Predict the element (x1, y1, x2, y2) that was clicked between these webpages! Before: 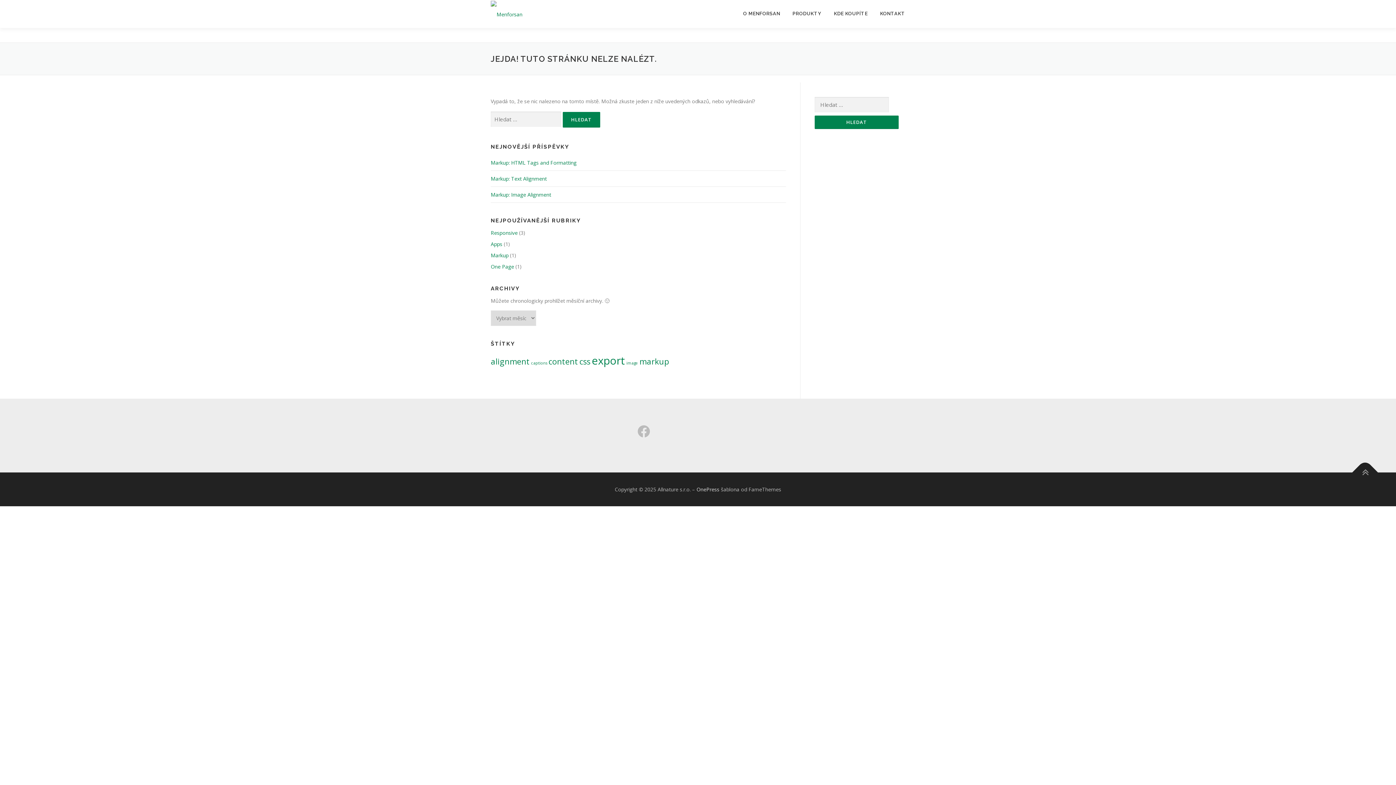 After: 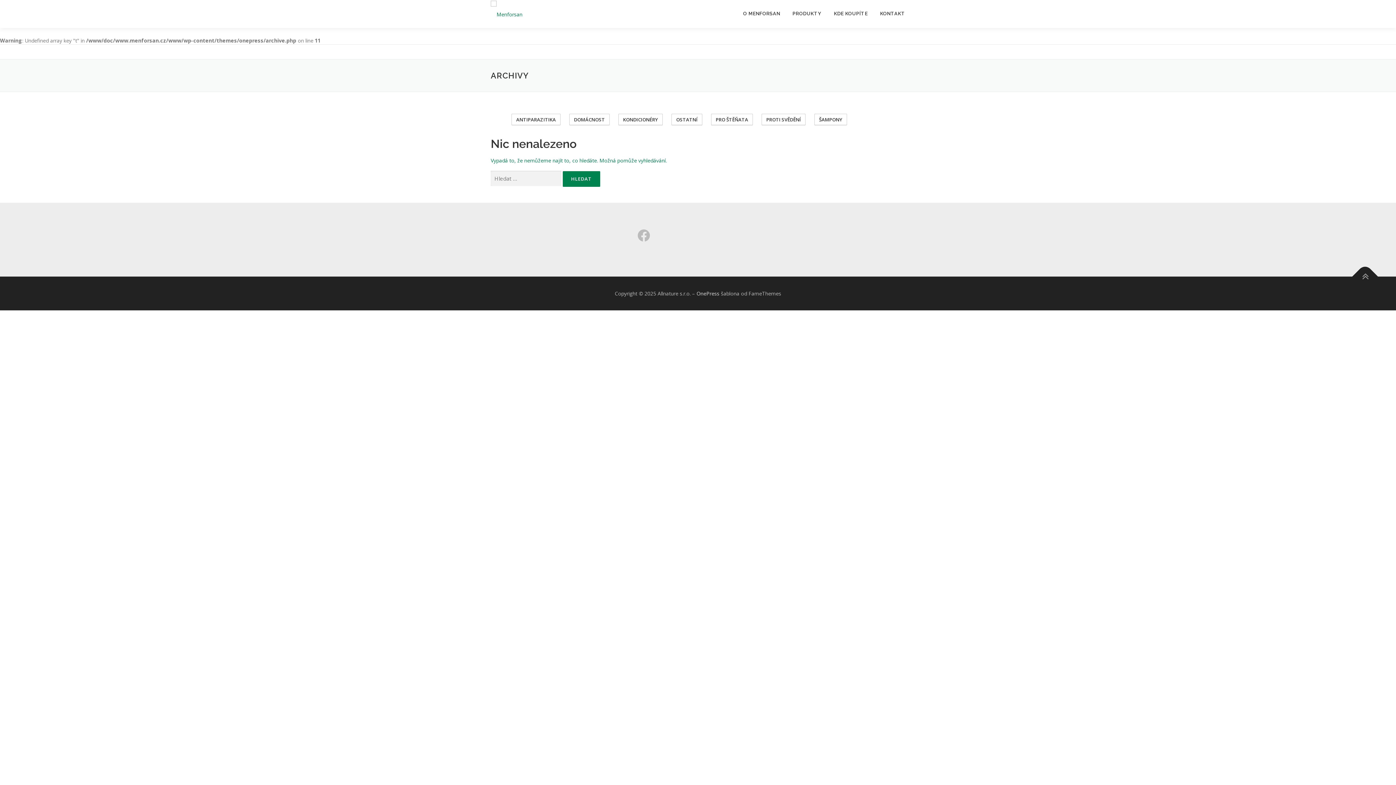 Action: label: css (2 položky) bbox: (579, 356, 590, 366)